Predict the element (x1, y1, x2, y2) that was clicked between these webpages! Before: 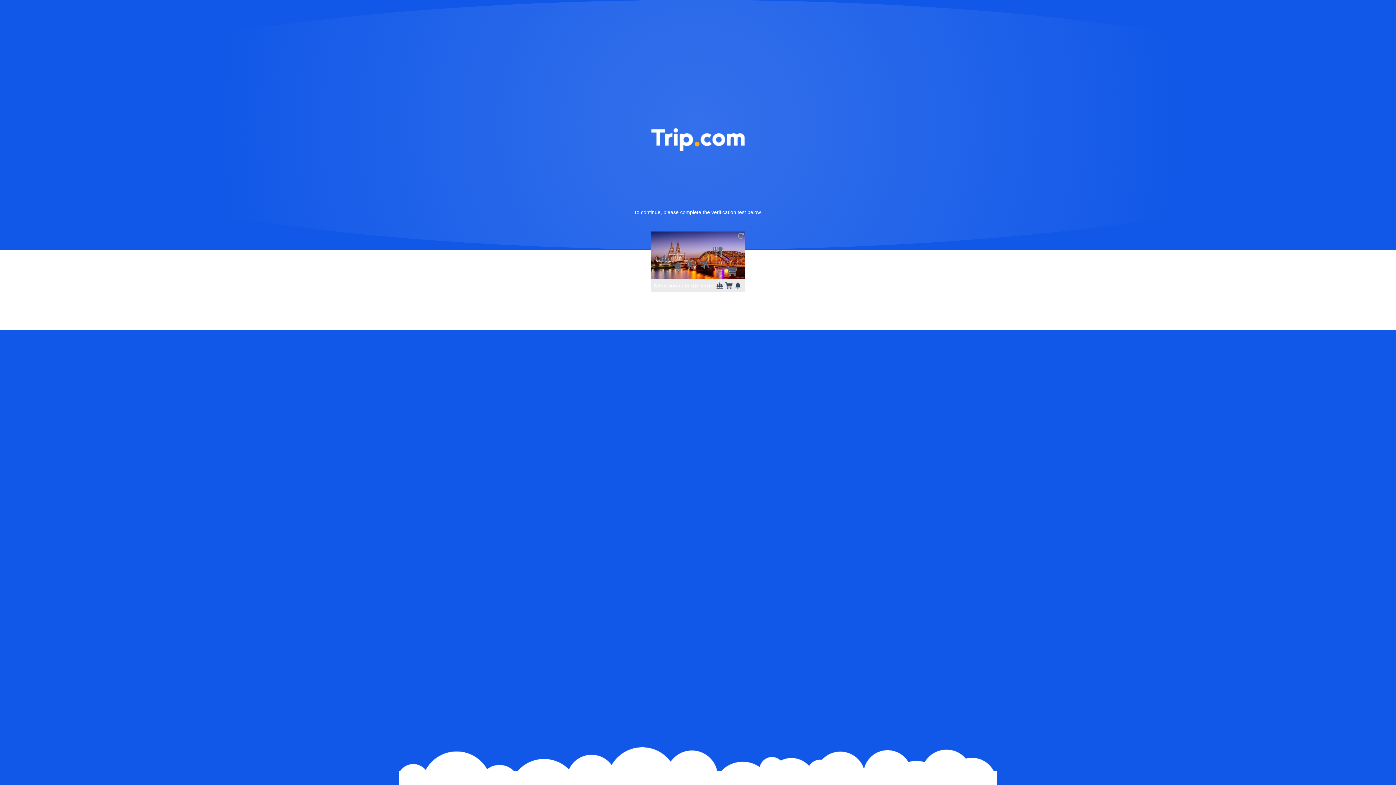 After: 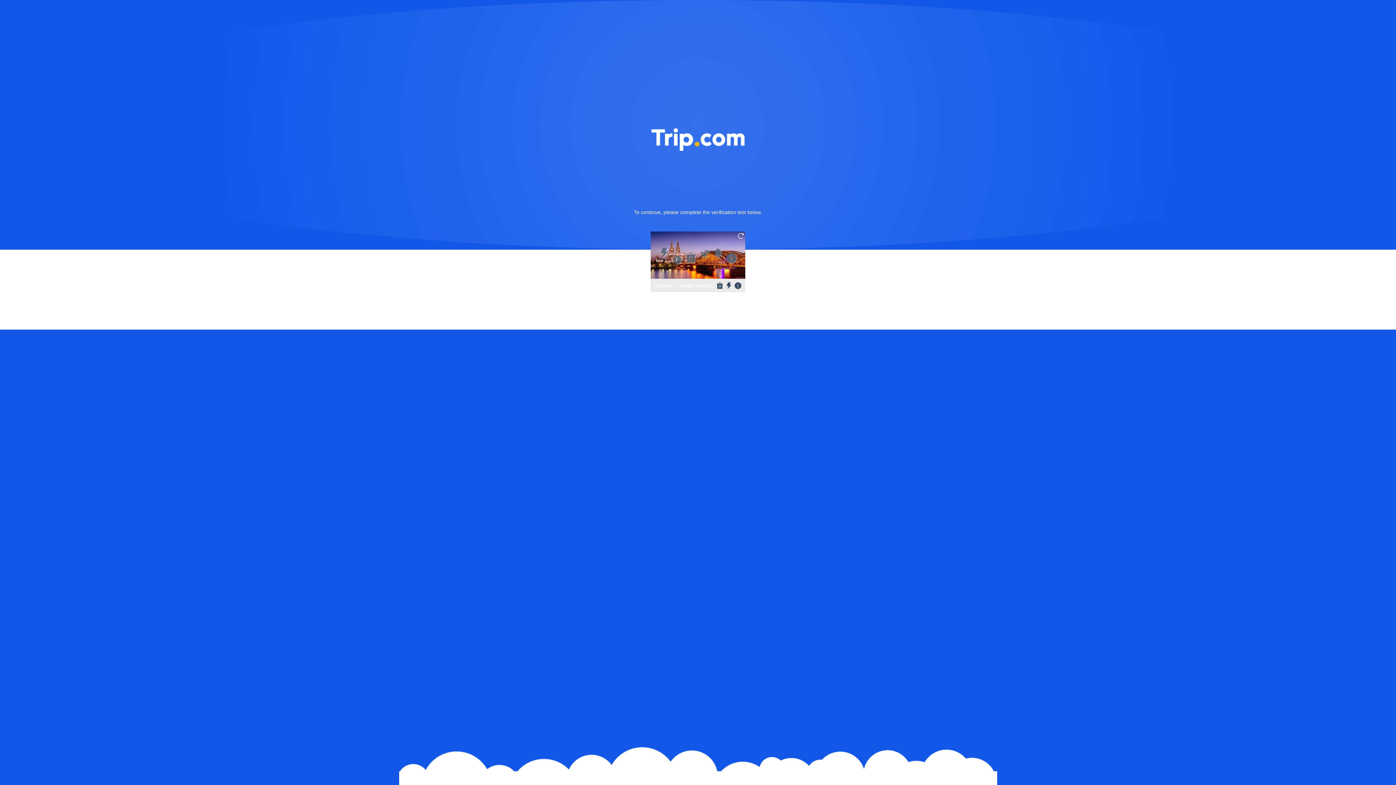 Action: bbox: (736, 231, 745, 240)